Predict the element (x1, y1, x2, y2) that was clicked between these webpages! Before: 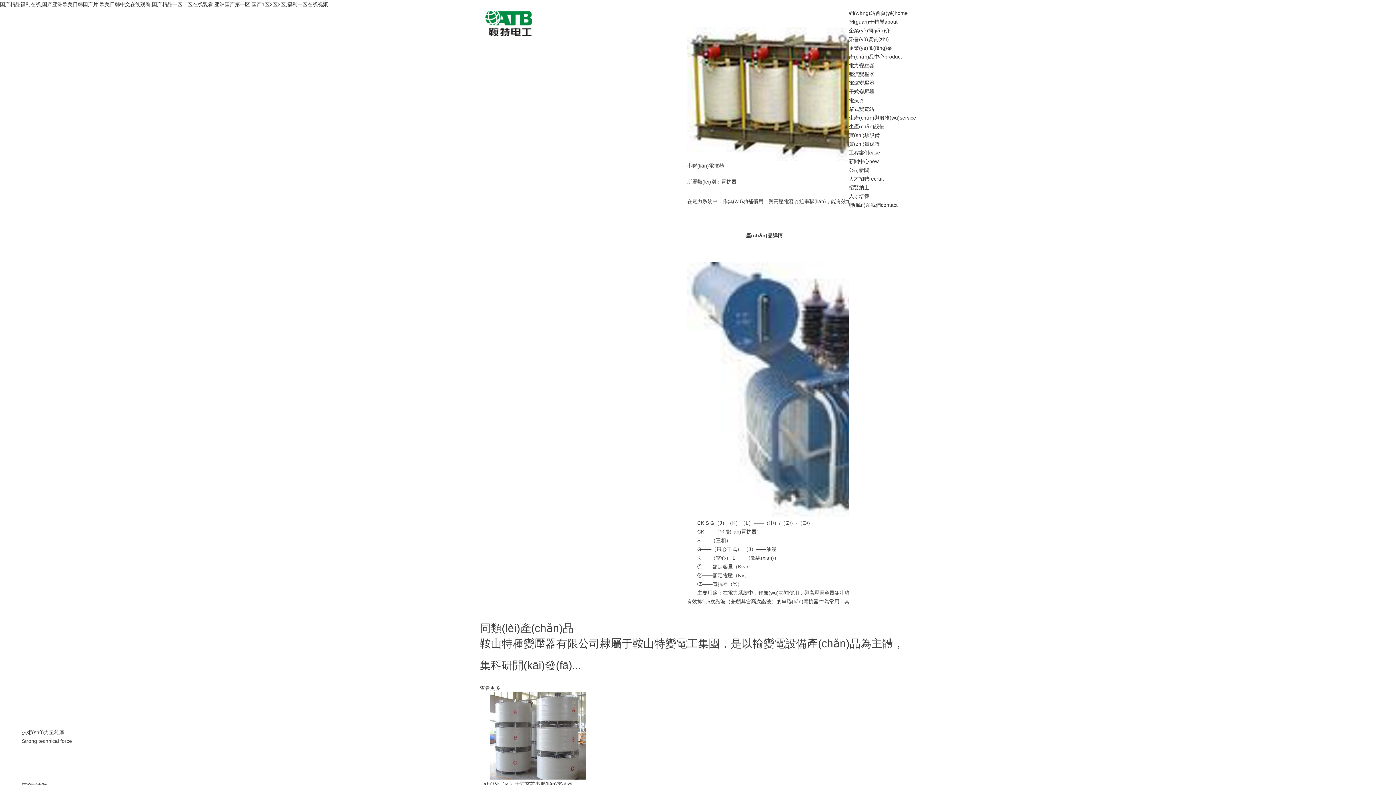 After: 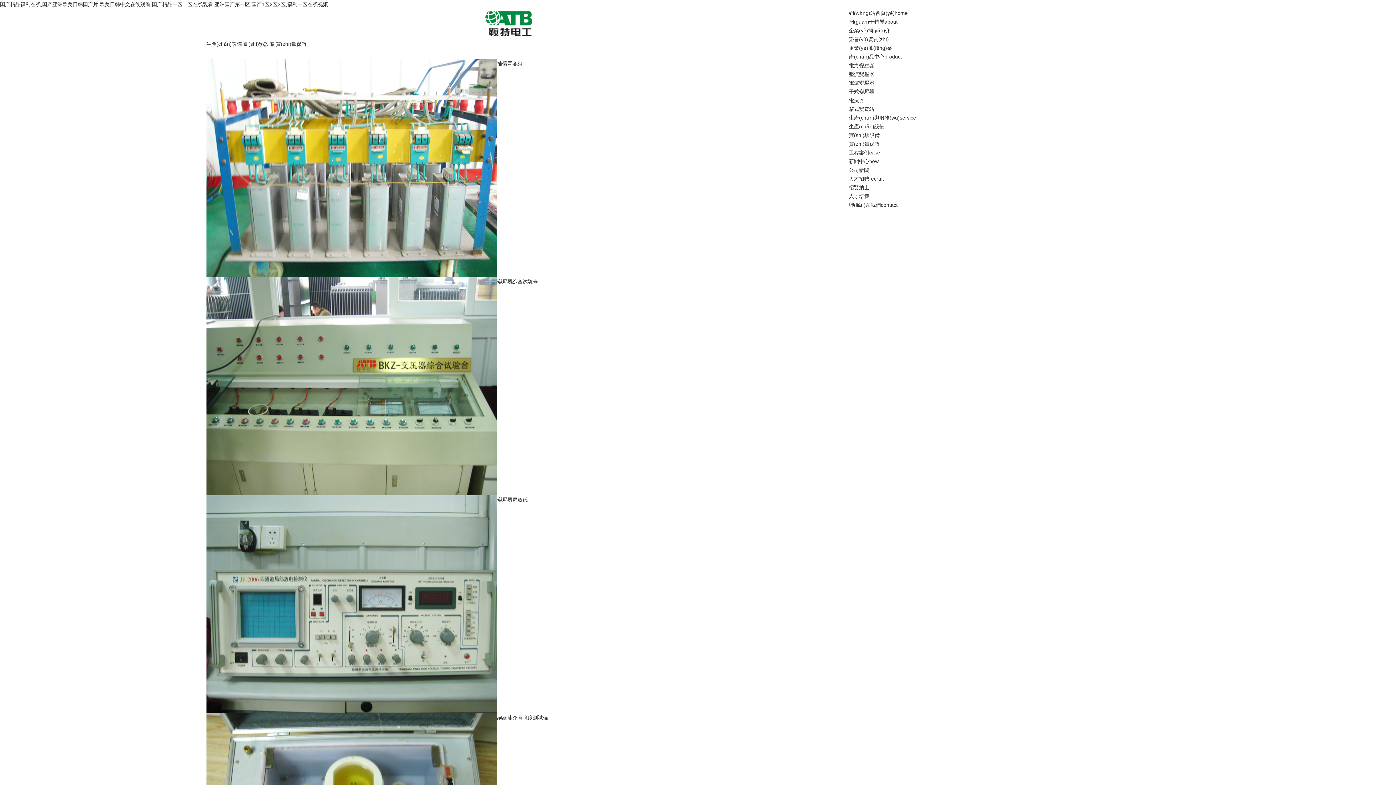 Action: label: 實(shí)驗設備 bbox: (849, 132, 880, 138)